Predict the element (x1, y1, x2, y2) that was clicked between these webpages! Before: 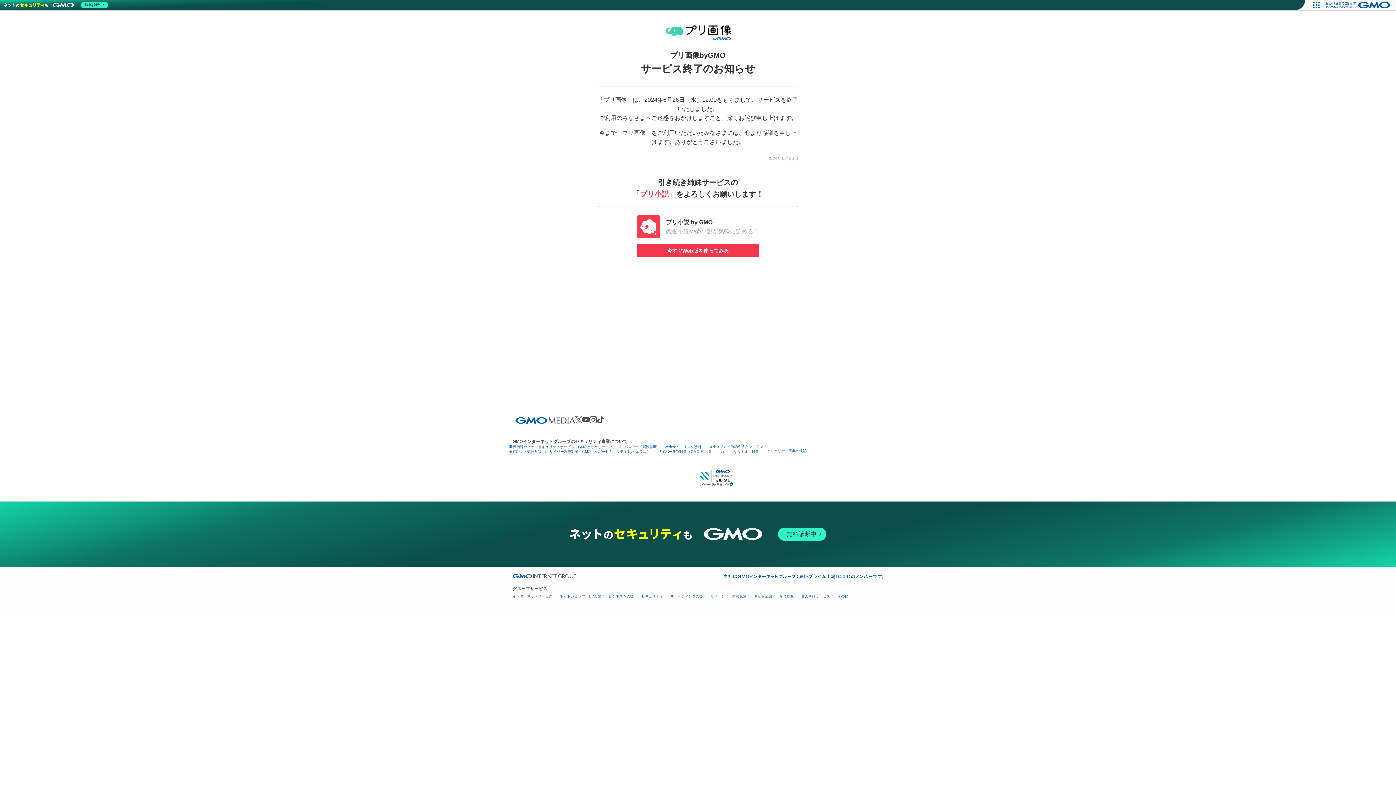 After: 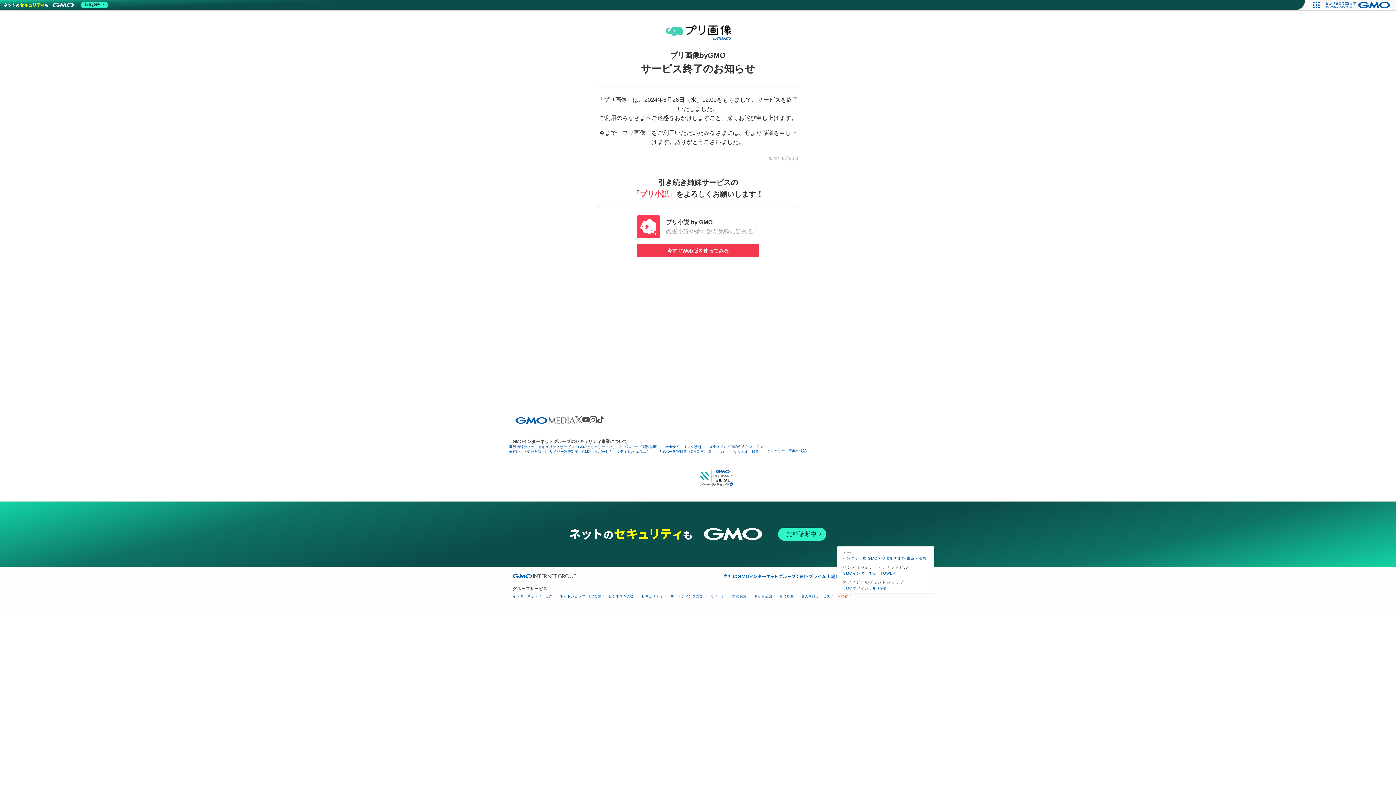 Action: label: その他 bbox: (837, 594, 850, 598)